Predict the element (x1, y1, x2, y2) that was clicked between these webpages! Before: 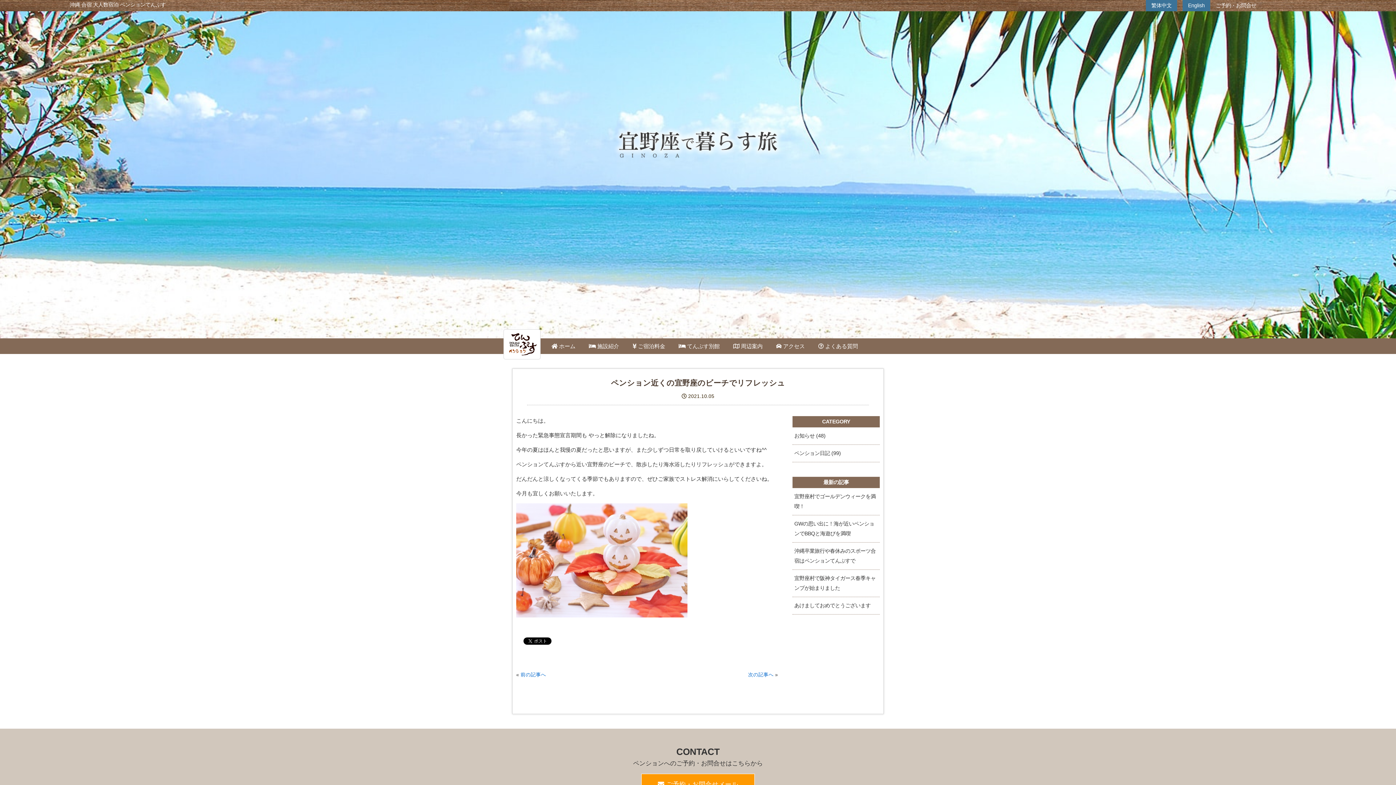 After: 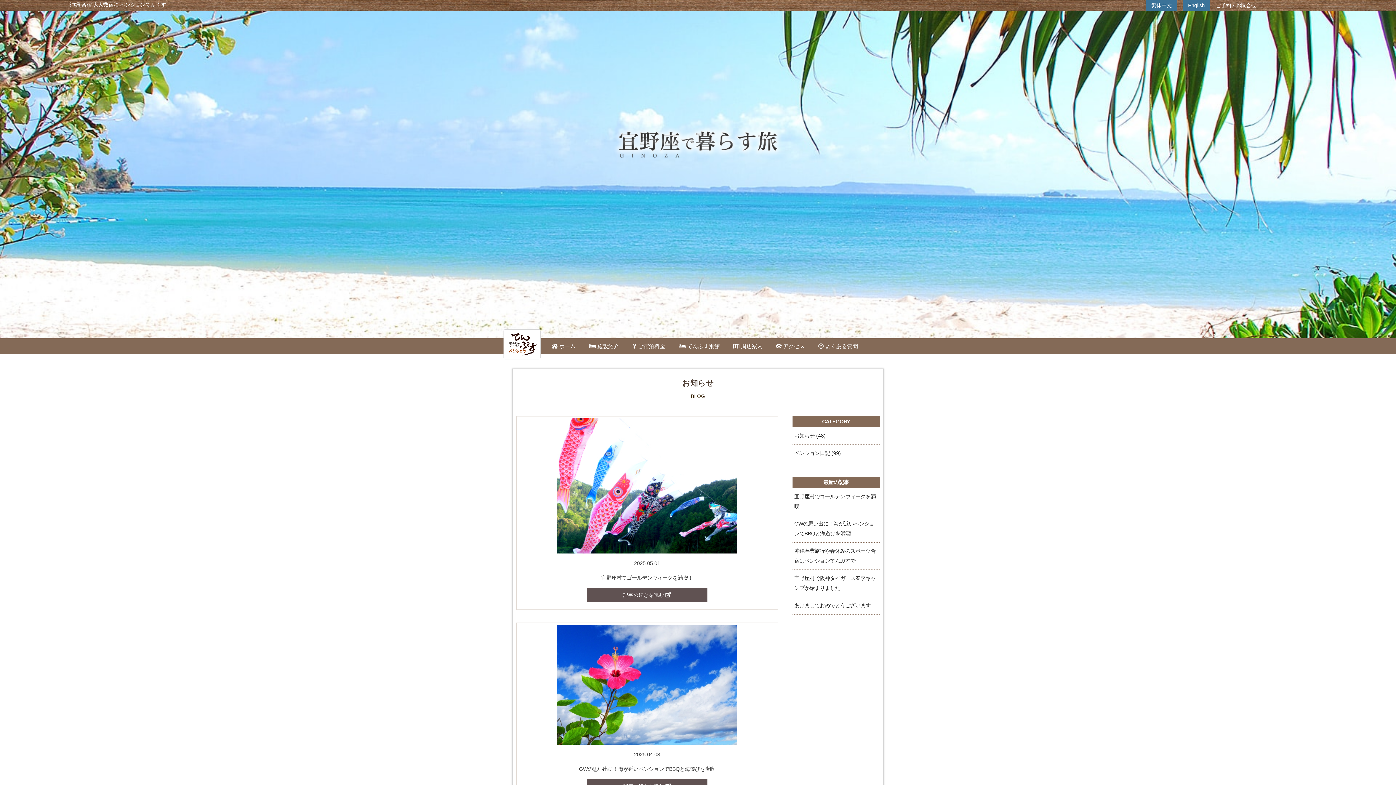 Action: label: お知らせ (48) bbox: (792, 427, 880, 445)